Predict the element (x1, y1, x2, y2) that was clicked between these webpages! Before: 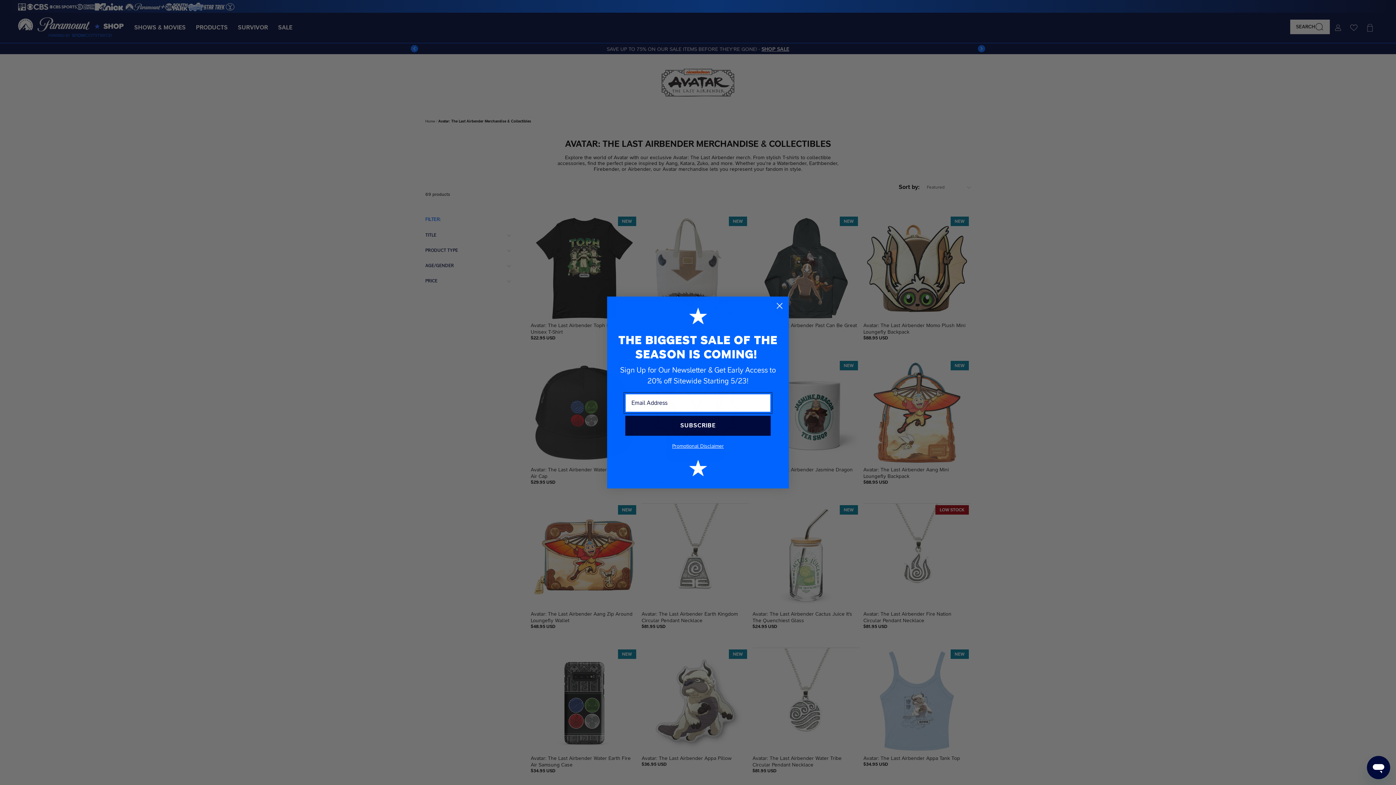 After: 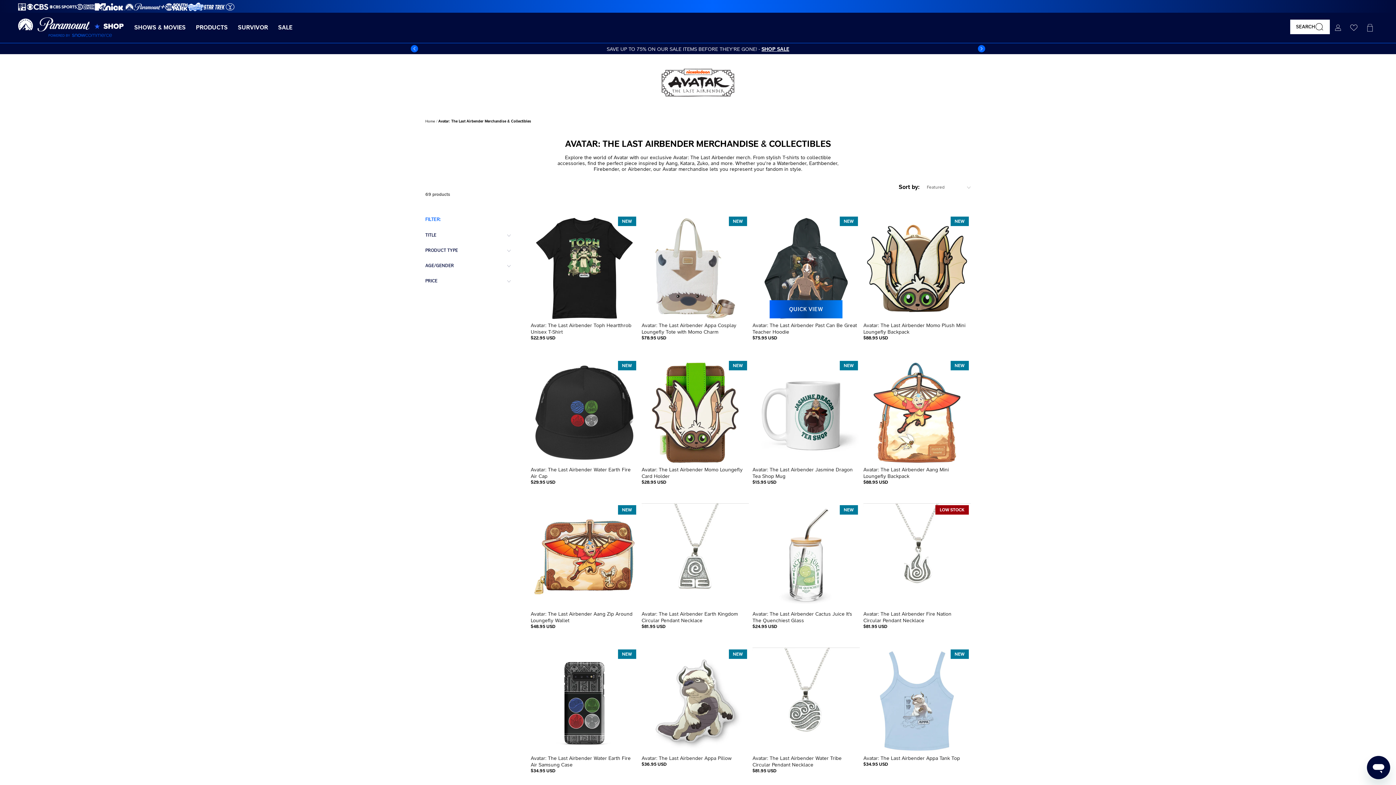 Action: bbox: (773, 299, 786, 312) label: Close dialog